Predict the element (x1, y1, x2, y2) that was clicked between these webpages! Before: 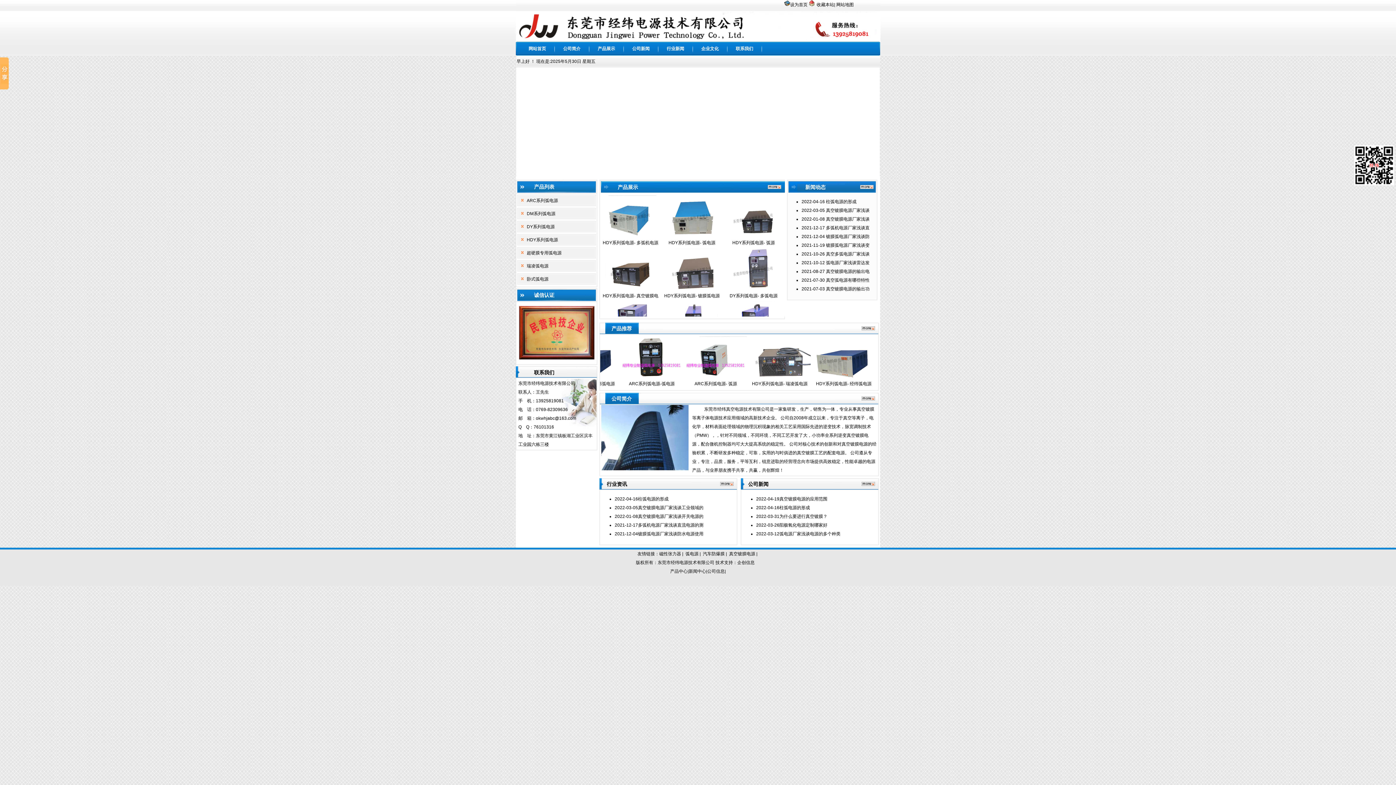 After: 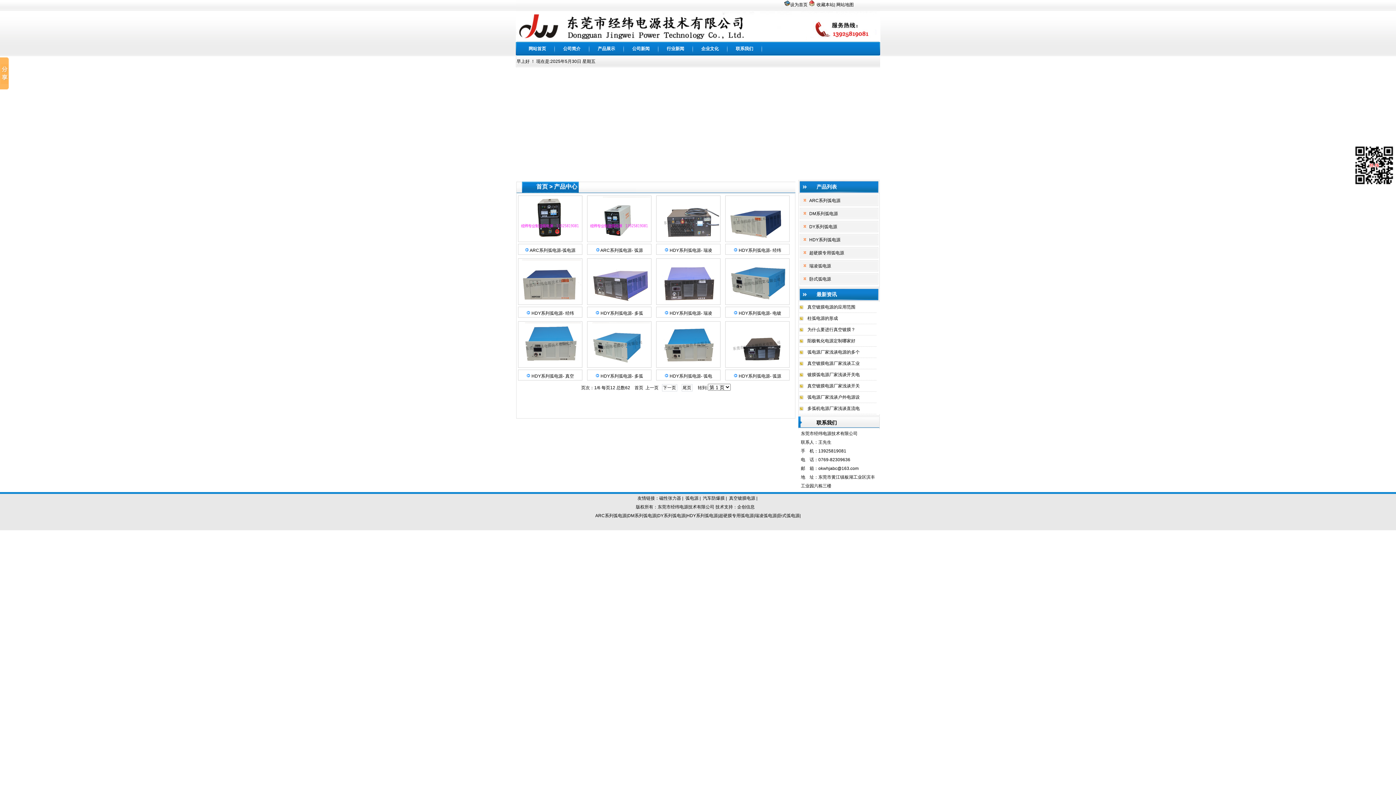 Action: bbox: (768, 185, 781, 190)